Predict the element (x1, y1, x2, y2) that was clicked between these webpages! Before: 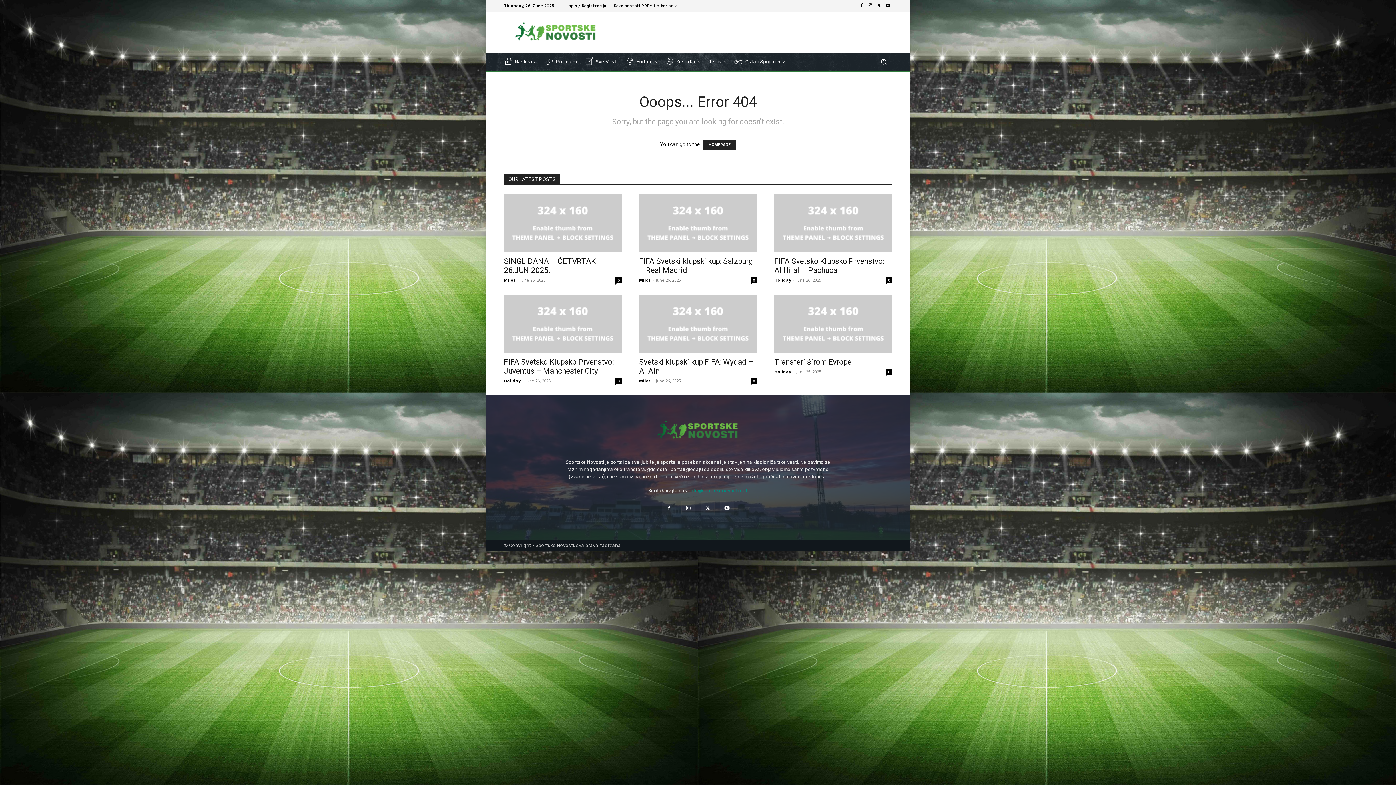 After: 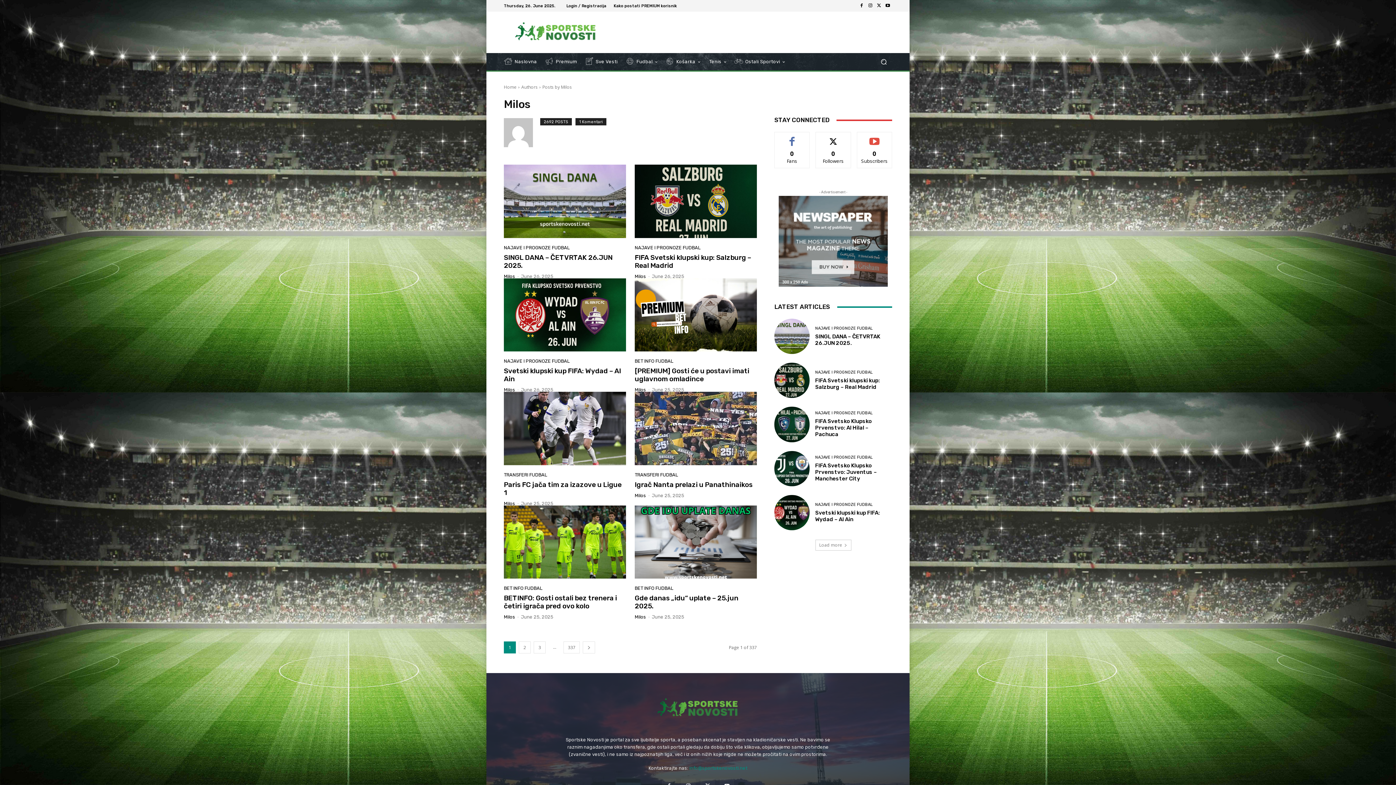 Action: label: Milos bbox: (504, 277, 515, 282)